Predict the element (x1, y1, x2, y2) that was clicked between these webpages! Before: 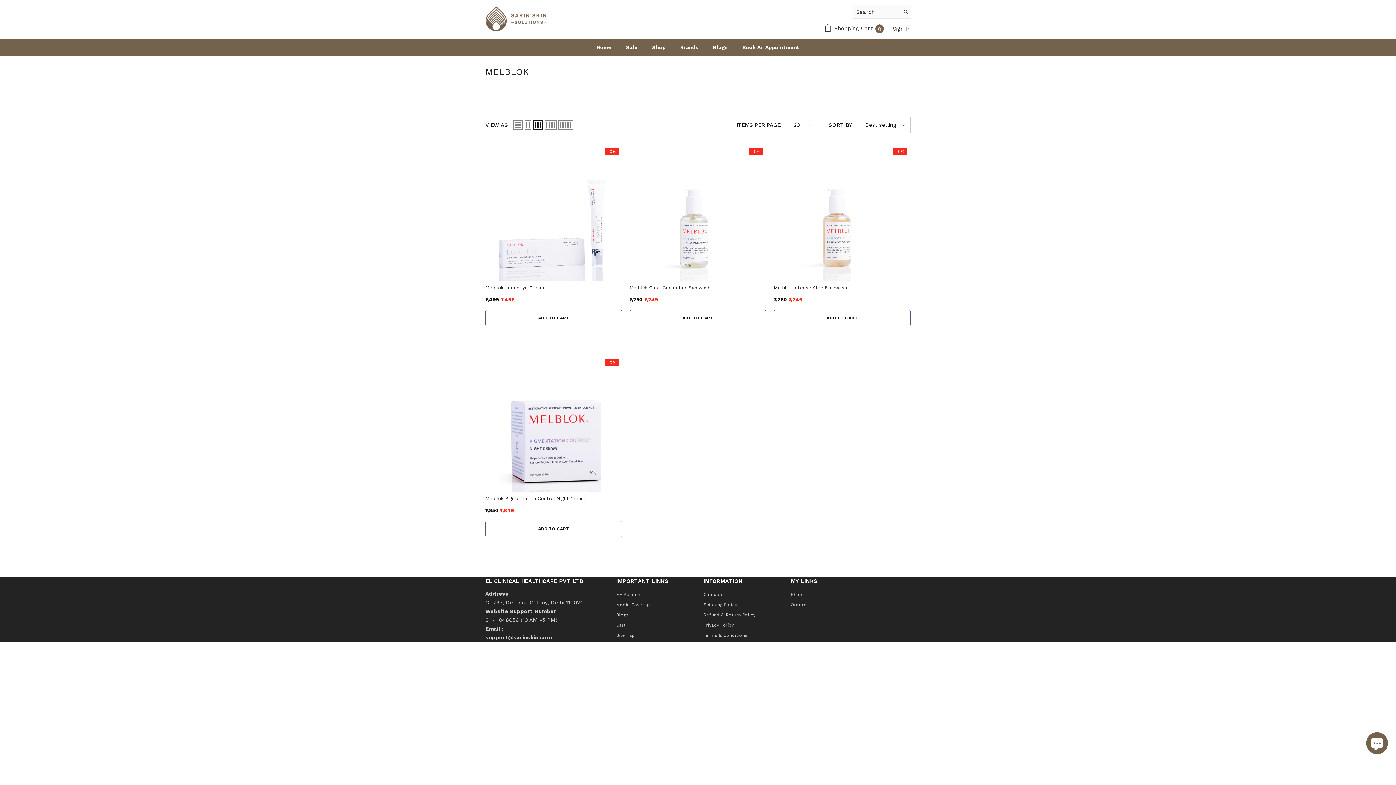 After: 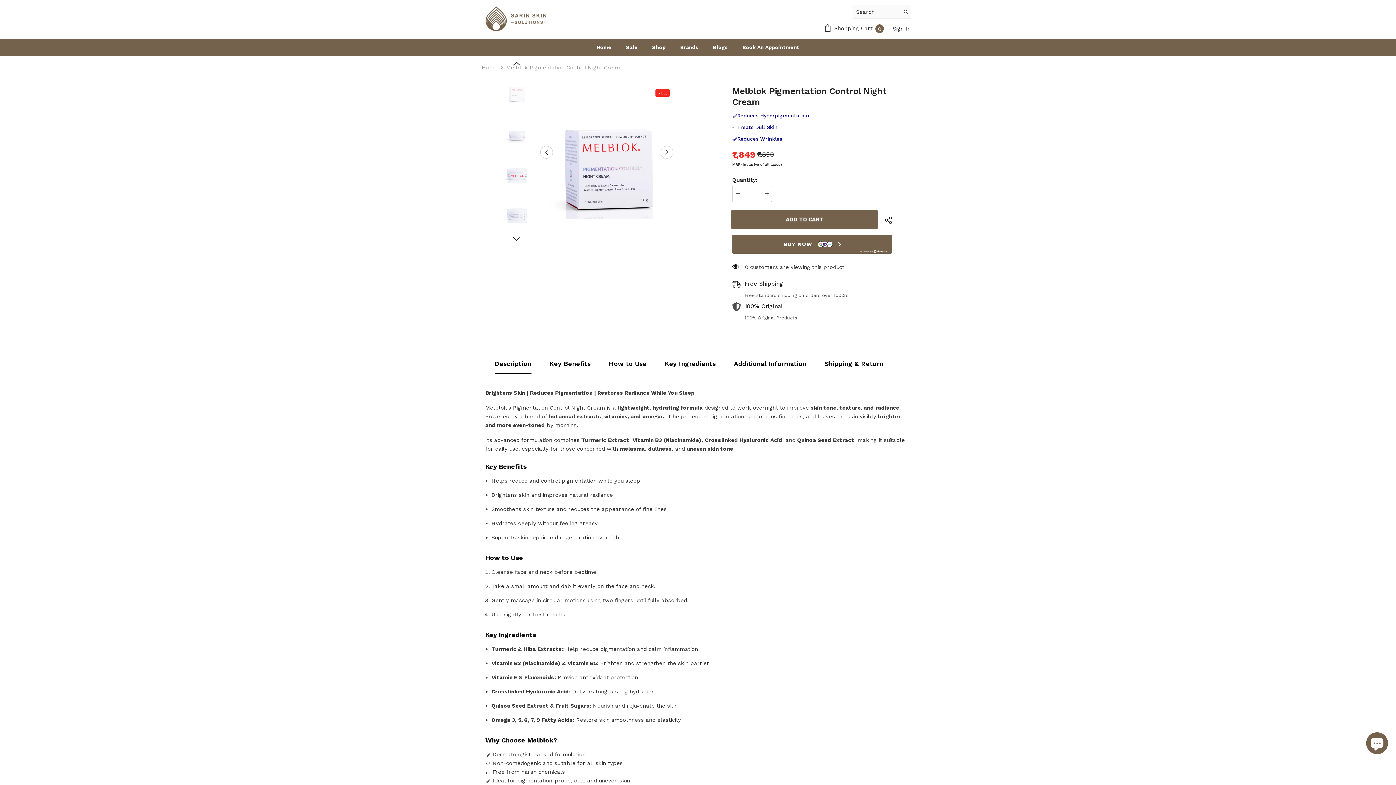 Action: bbox: (485, 355, 622, 492)